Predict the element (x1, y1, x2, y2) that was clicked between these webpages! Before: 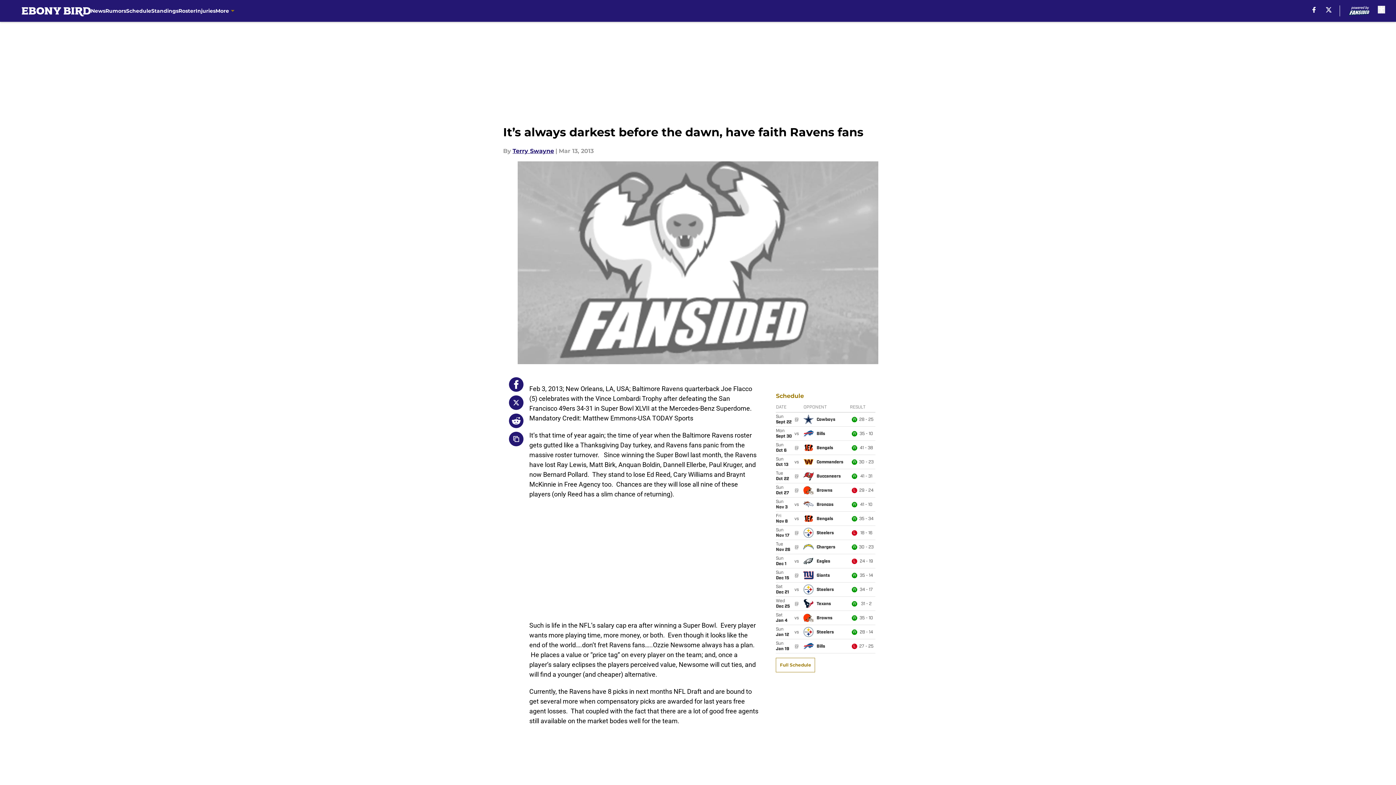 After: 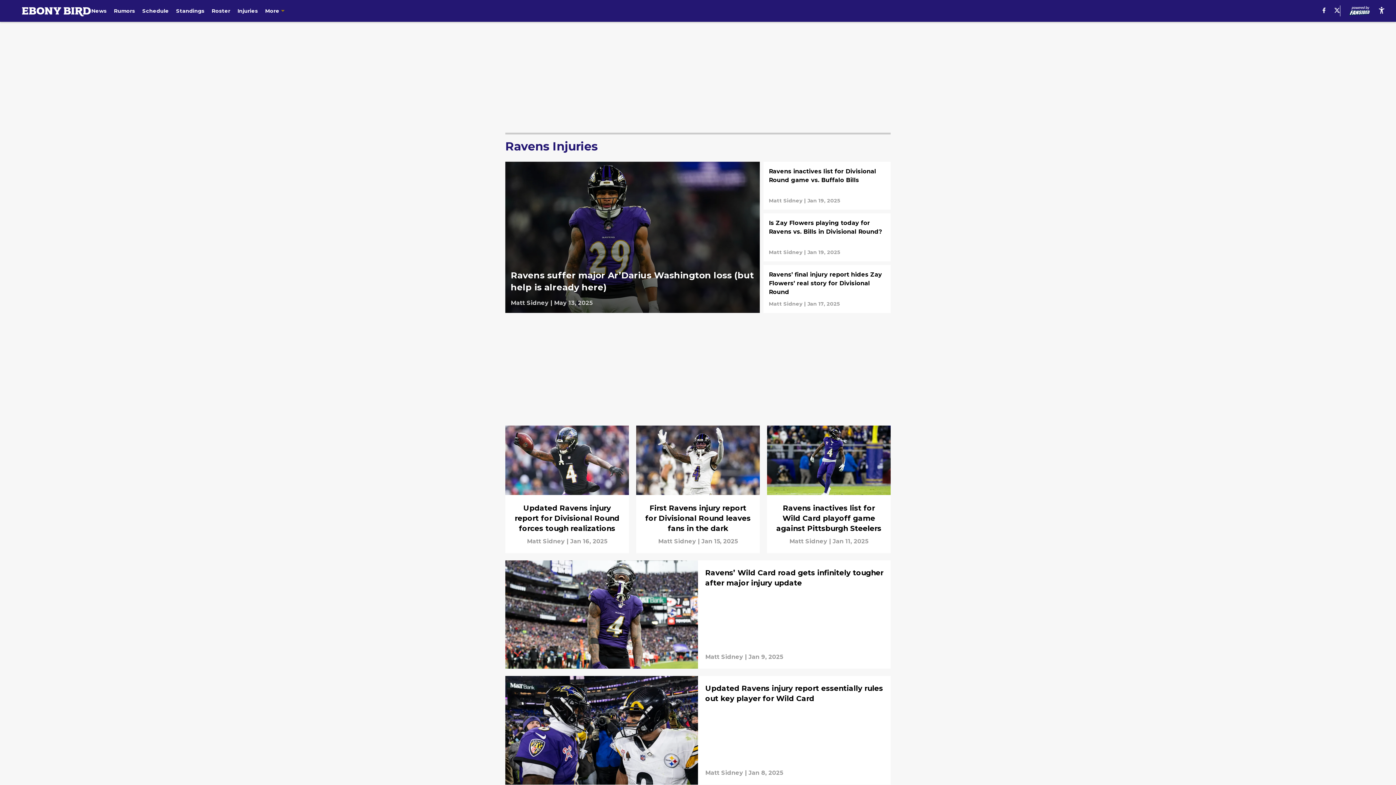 Action: bbox: (195, 0, 215, 21) label: Injuries